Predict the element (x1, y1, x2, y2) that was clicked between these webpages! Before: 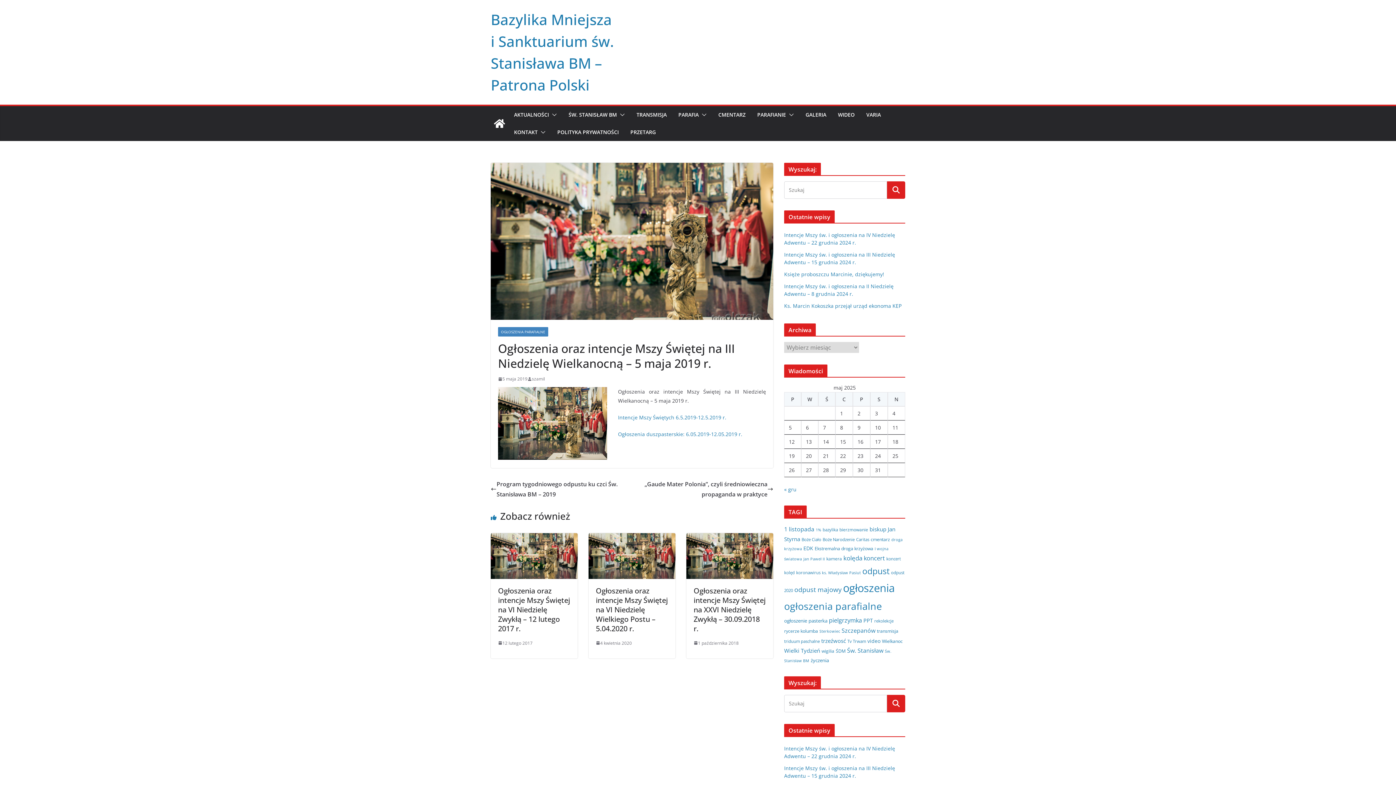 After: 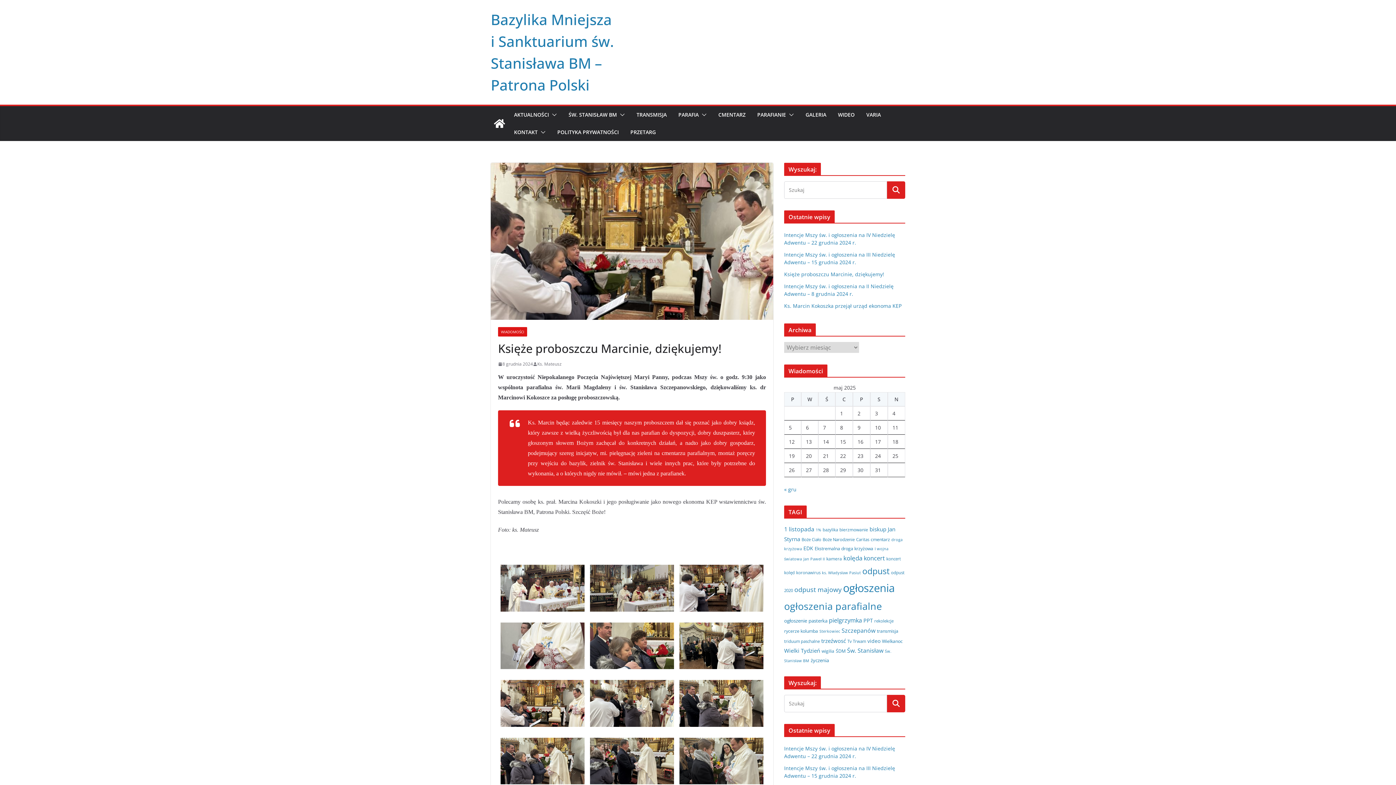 Action: label: Księże proboszczu Marcinie, dziękujemy! bbox: (784, 270, 884, 277)